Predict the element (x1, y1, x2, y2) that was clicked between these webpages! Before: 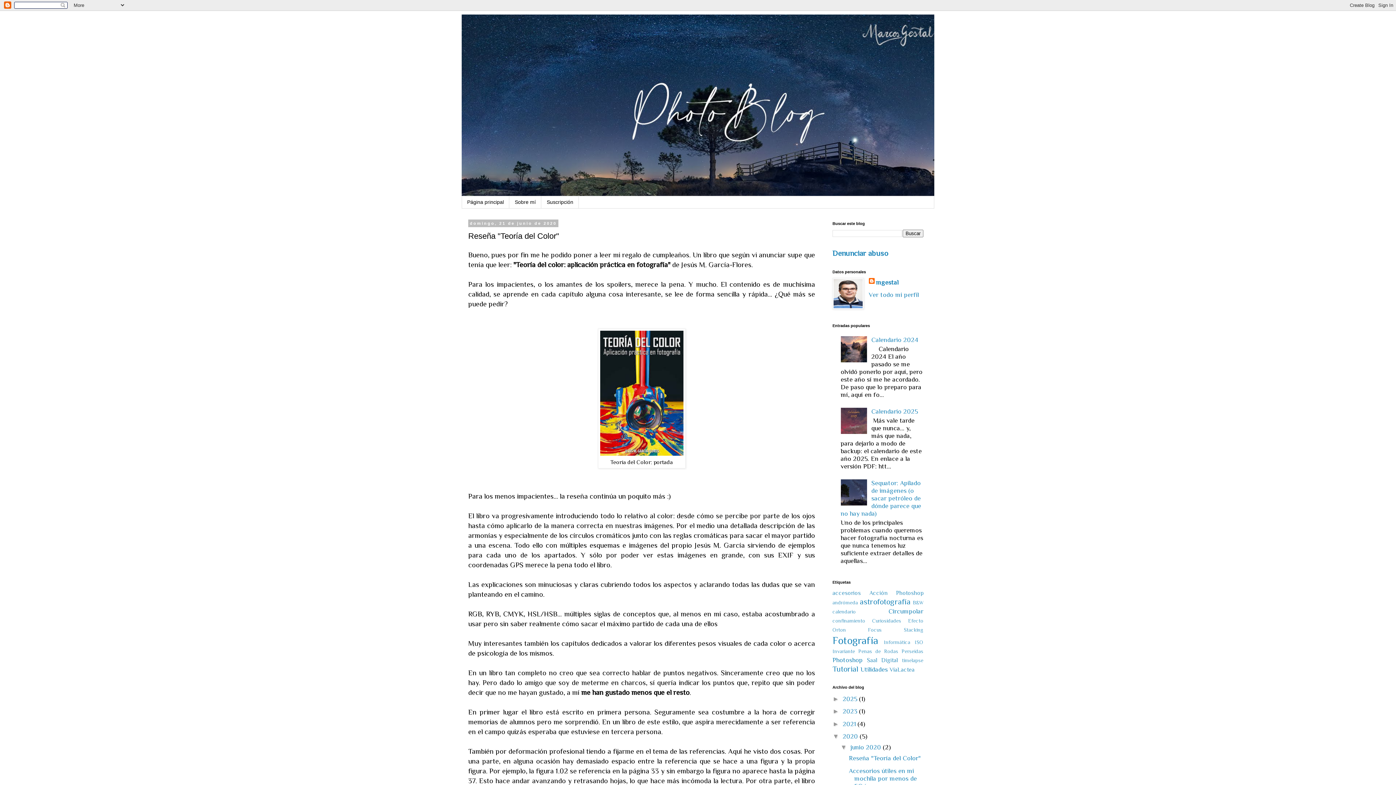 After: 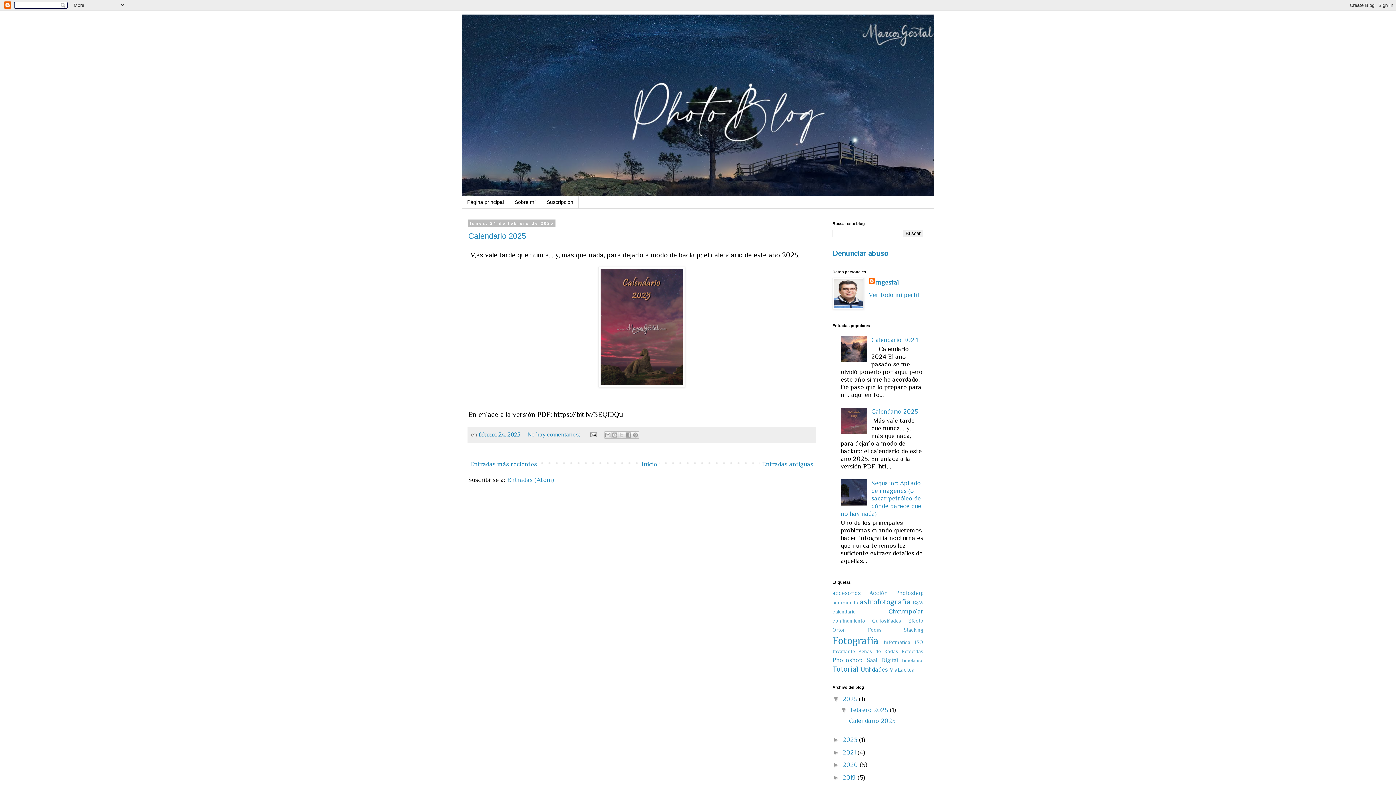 Action: bbox: (842, 695, 859, 702) label: 2025 